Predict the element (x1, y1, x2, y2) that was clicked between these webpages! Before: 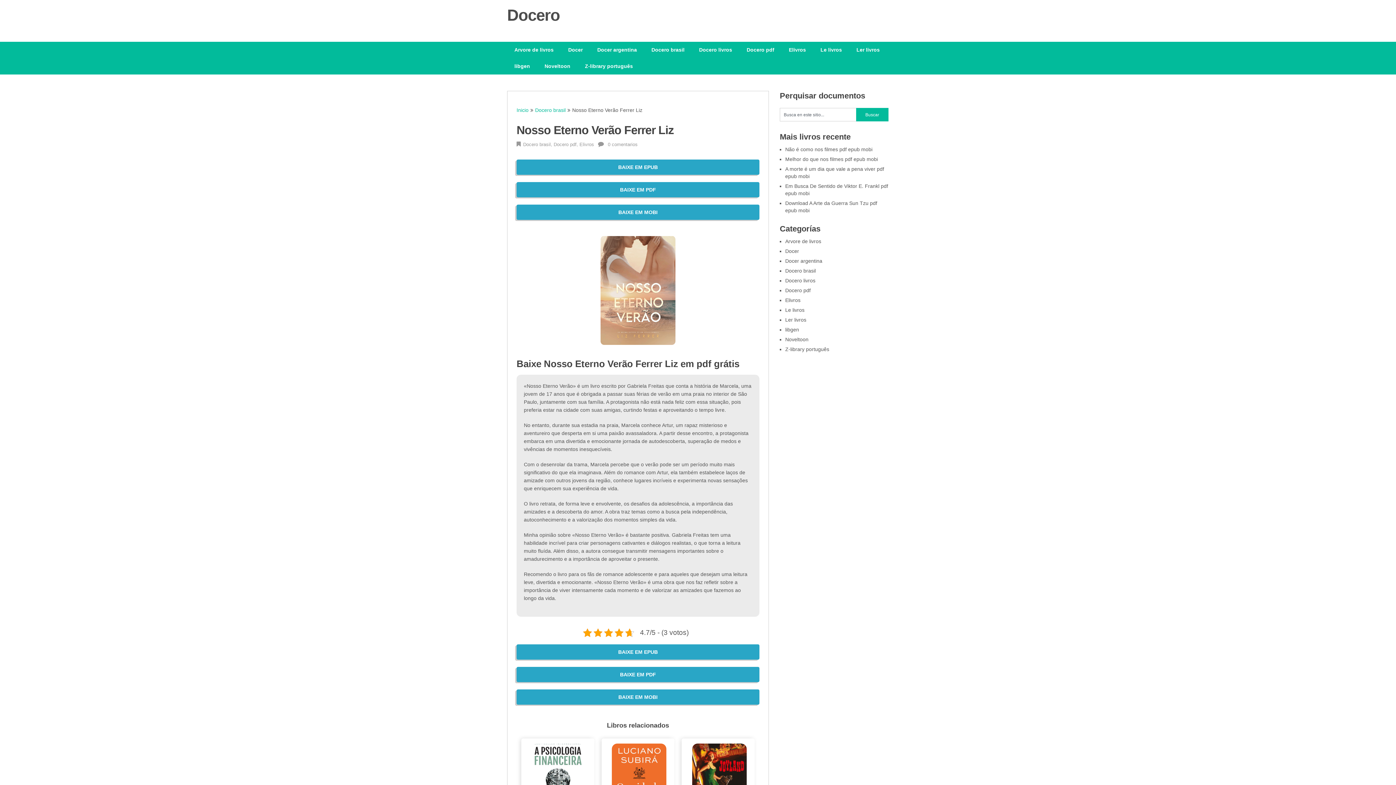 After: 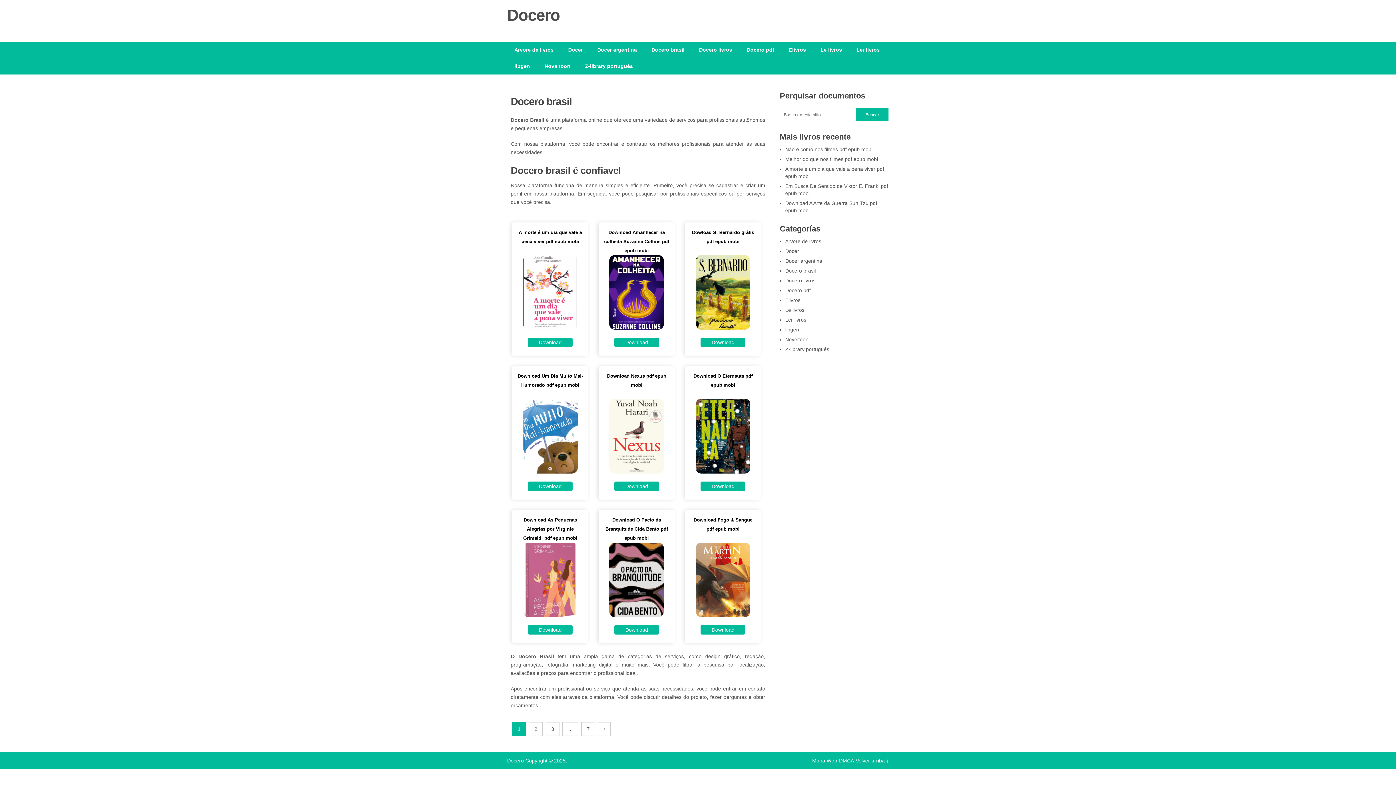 Action: label: Docero brasil bbox: (785, 268, 816, 273)